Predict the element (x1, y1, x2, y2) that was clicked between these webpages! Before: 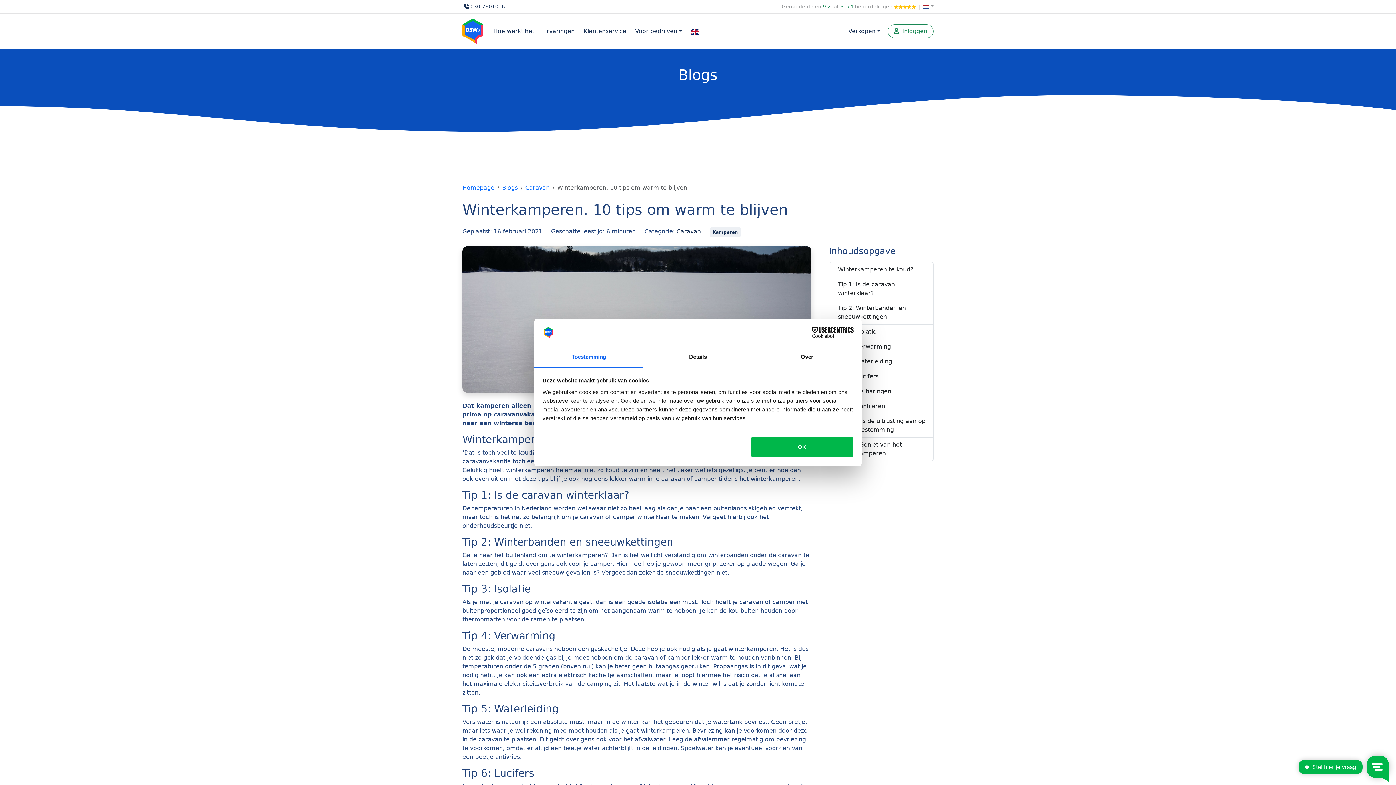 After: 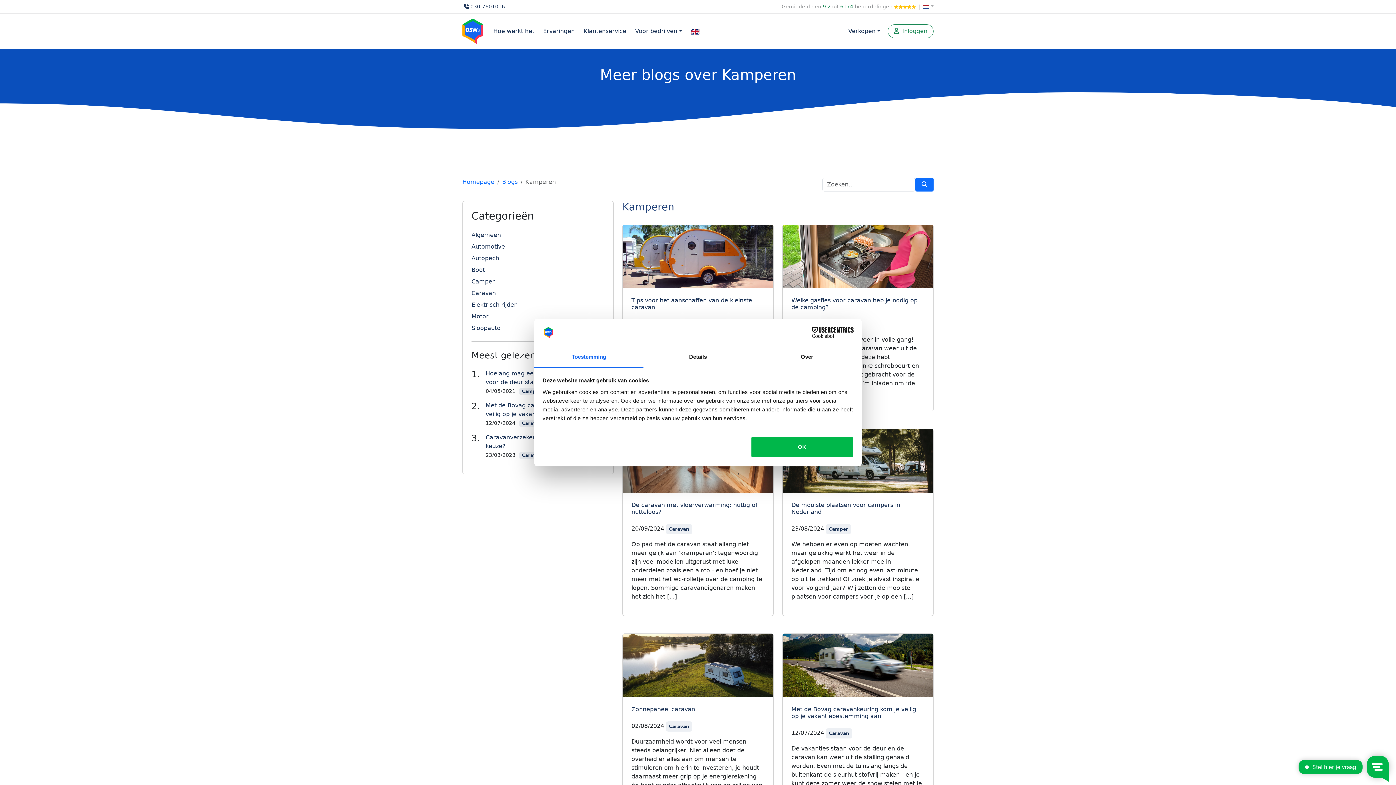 Action: label: Kamperen bbox: (709, 227, 741, 237)